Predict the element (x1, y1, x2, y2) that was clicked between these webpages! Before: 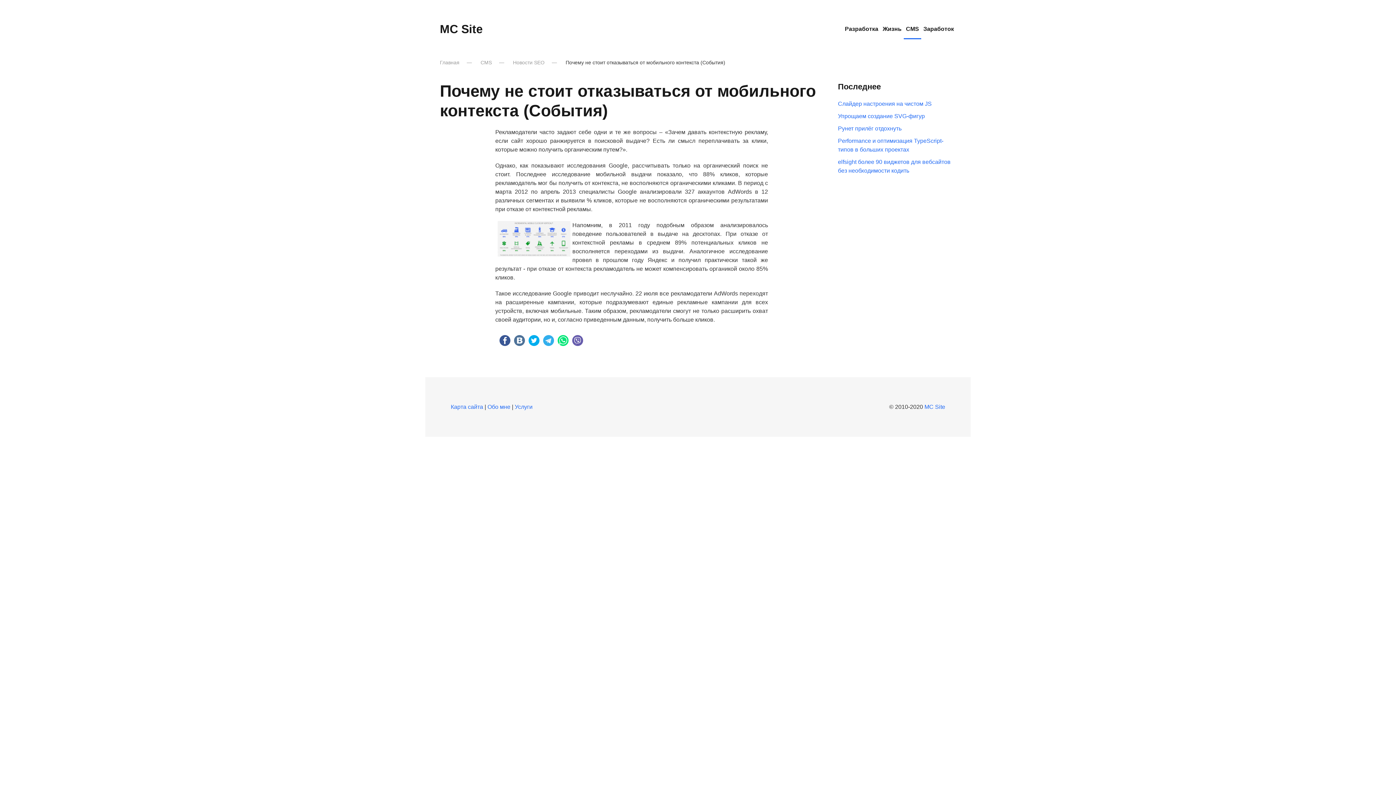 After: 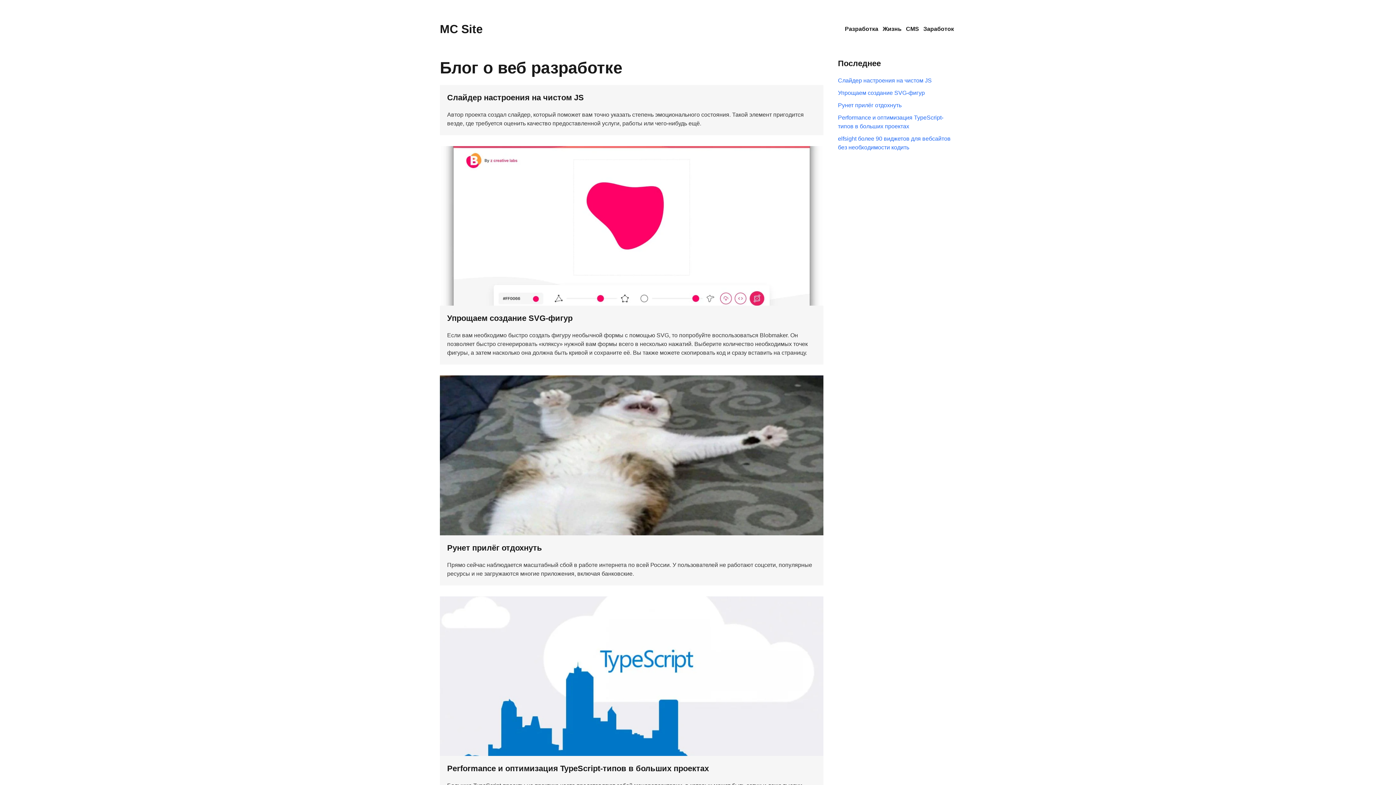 Action: label: Главная bbox: (440, 59, 459, 65)